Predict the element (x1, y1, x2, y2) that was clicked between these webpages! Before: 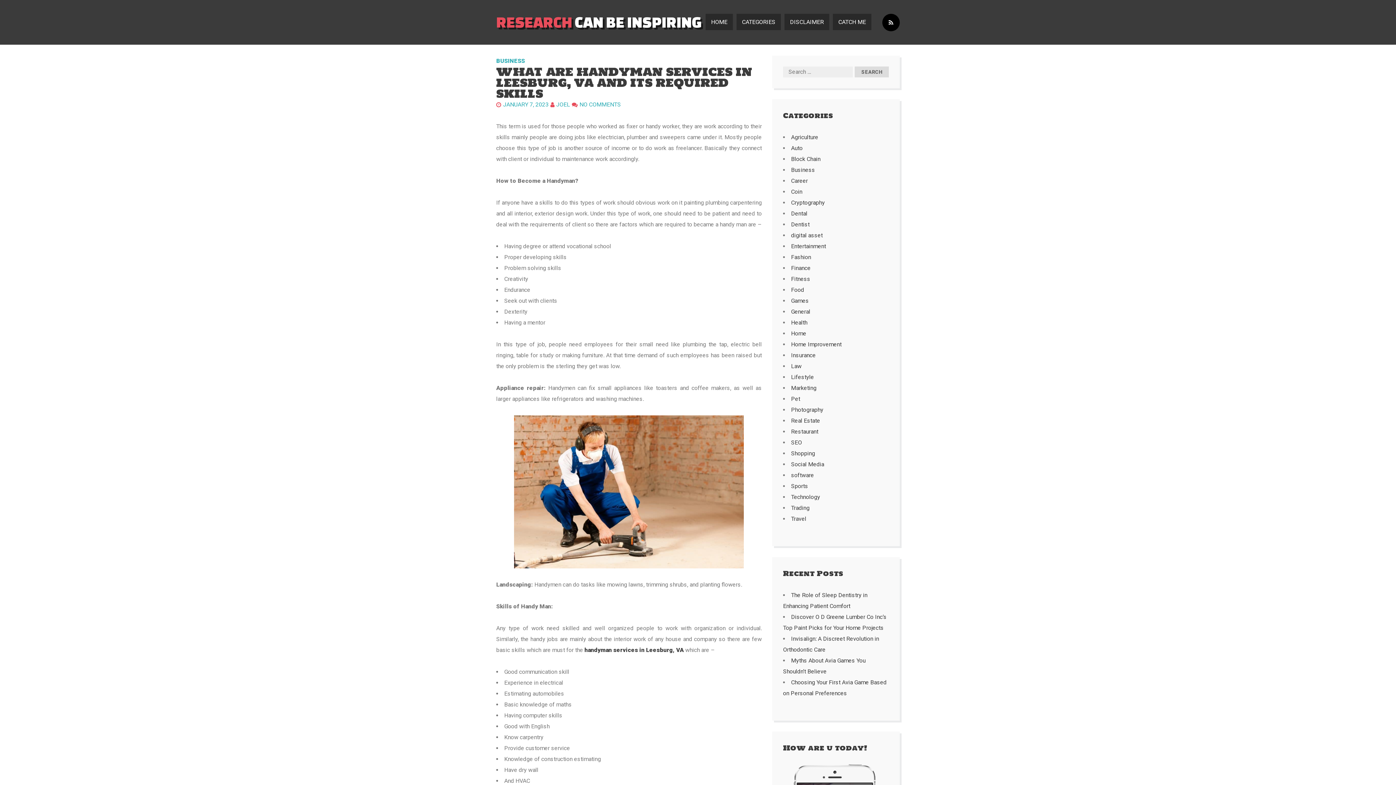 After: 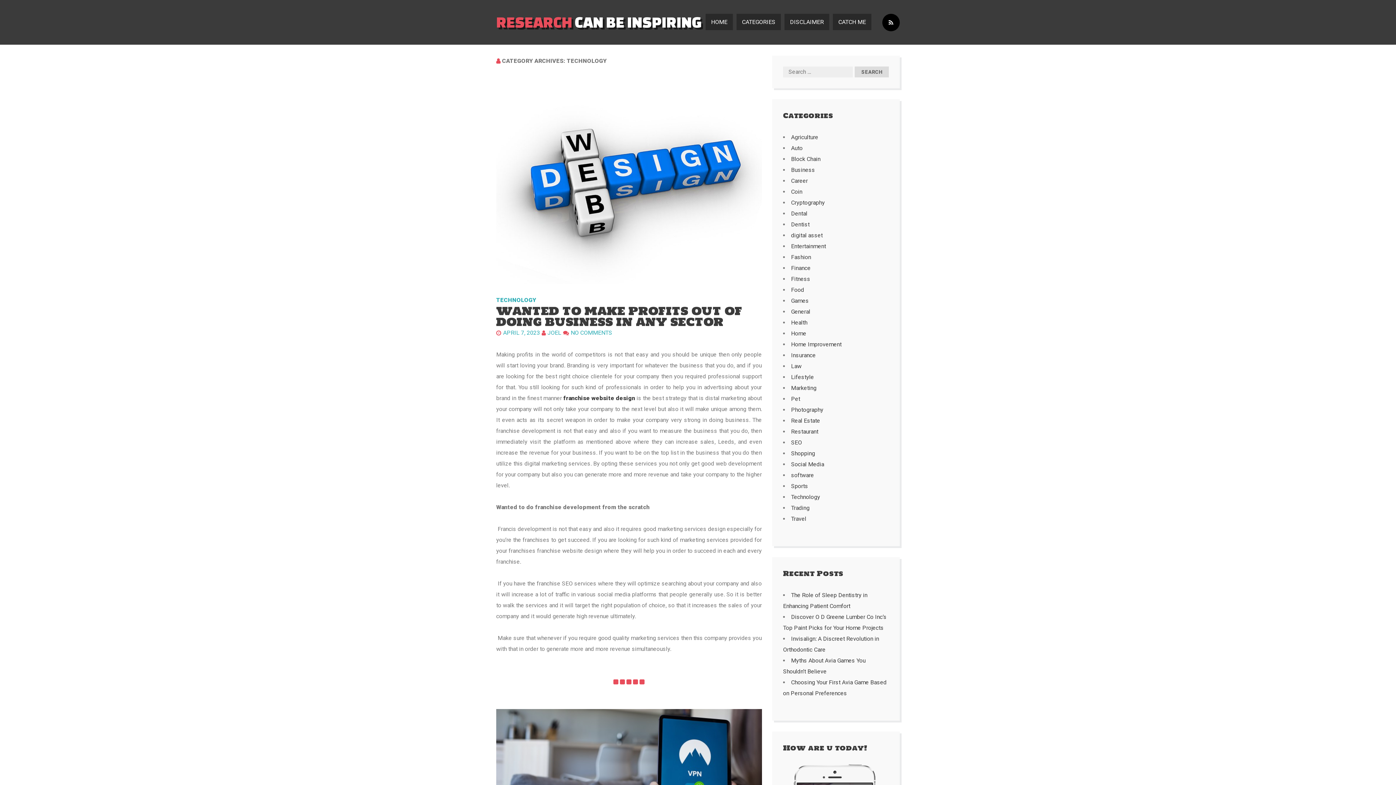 Action: bbox: (791, 493, 820, 500) label: Technology